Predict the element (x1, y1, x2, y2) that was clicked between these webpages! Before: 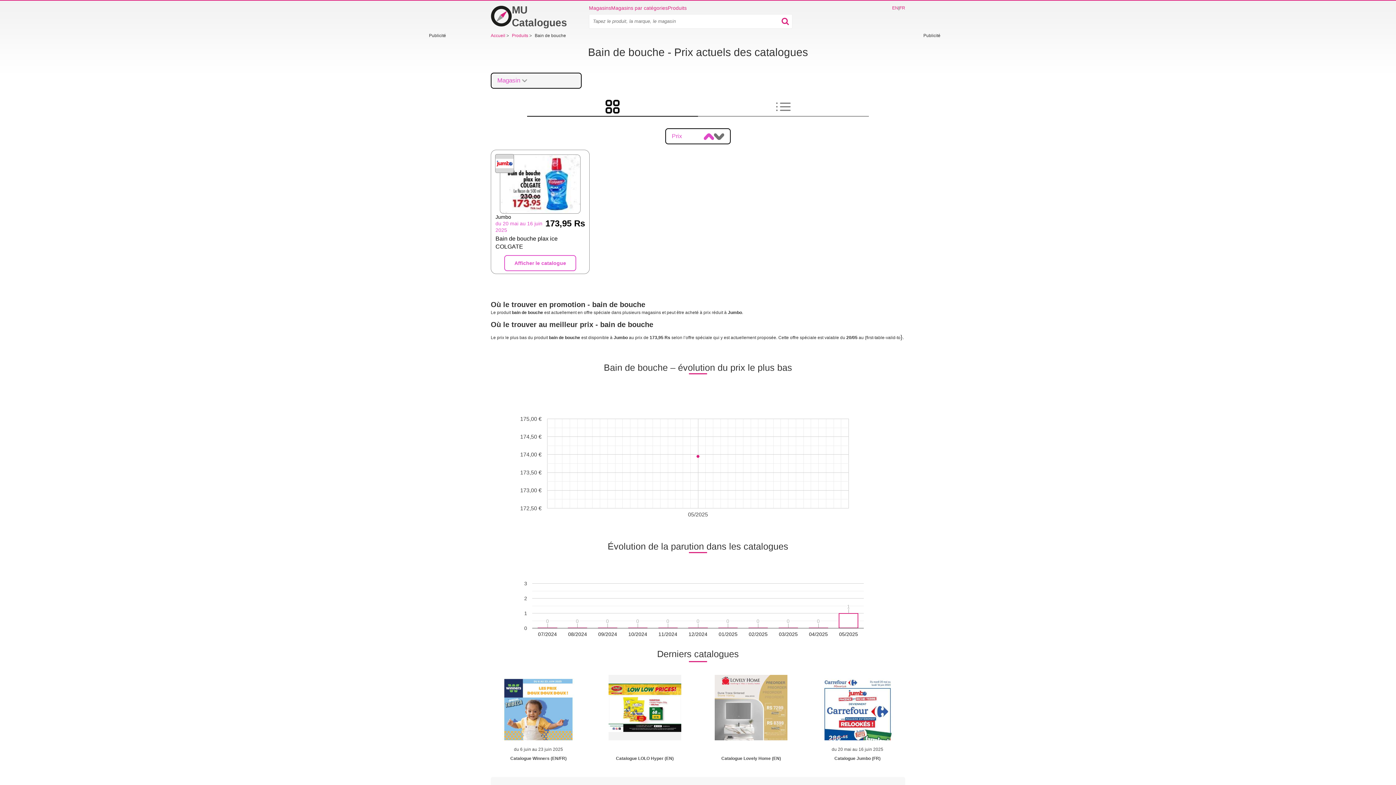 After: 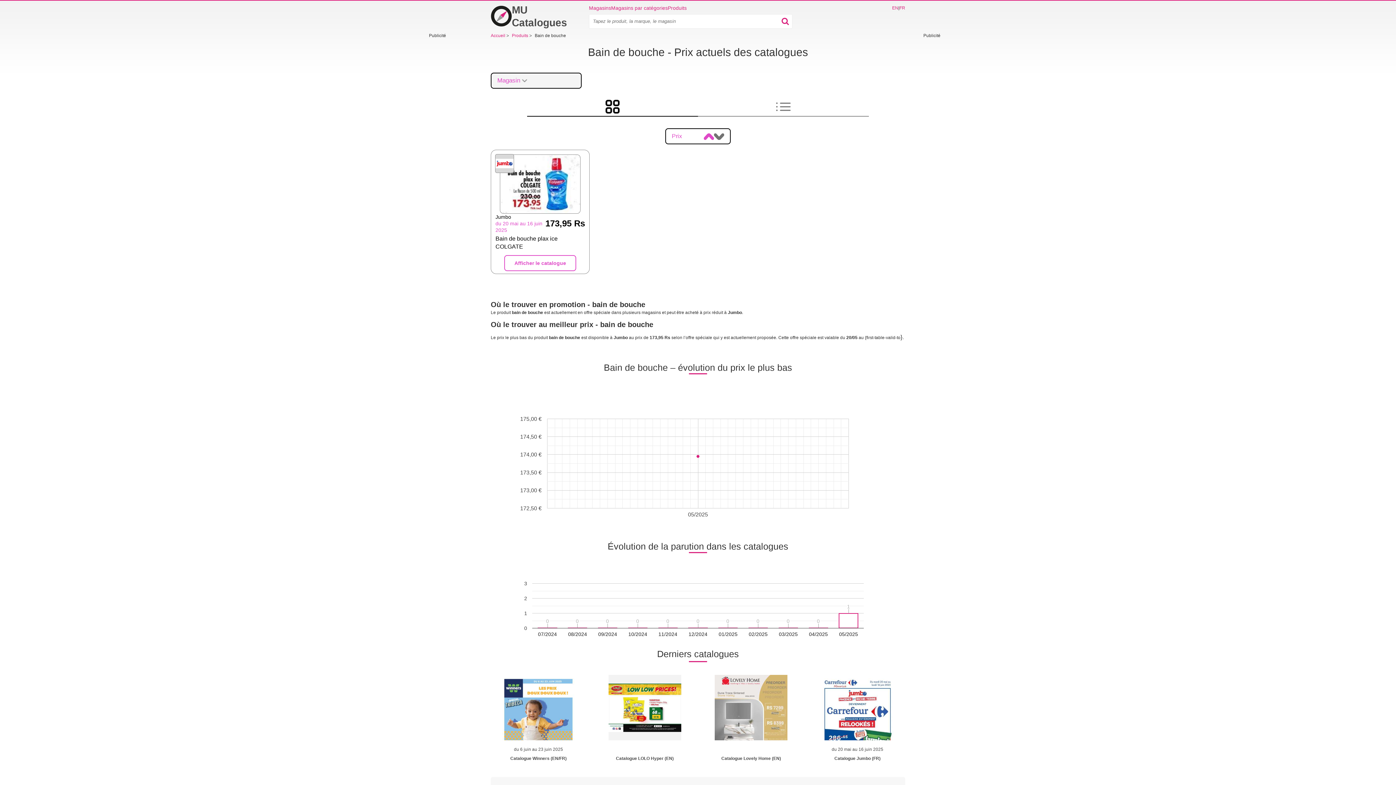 Action: bbox: (527, 97, 698, 116)